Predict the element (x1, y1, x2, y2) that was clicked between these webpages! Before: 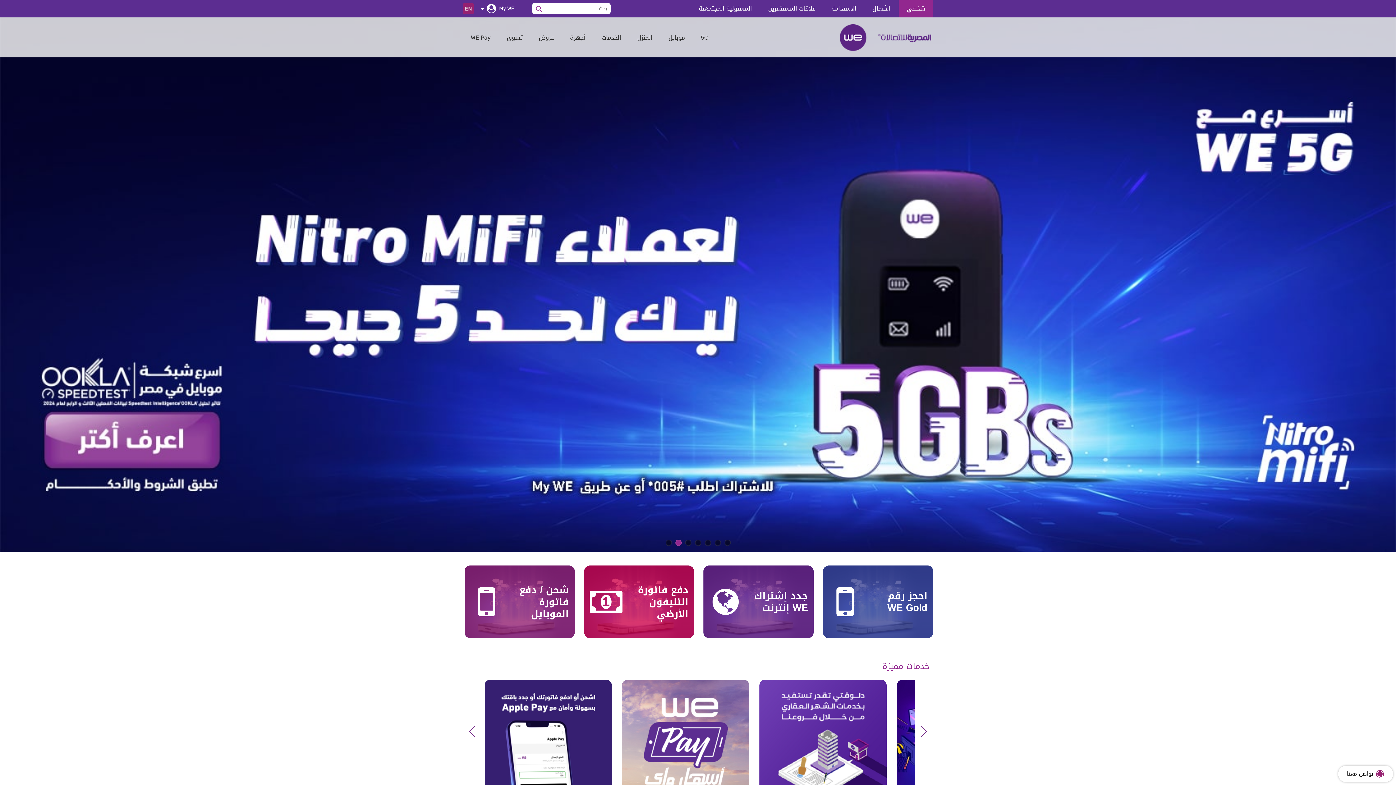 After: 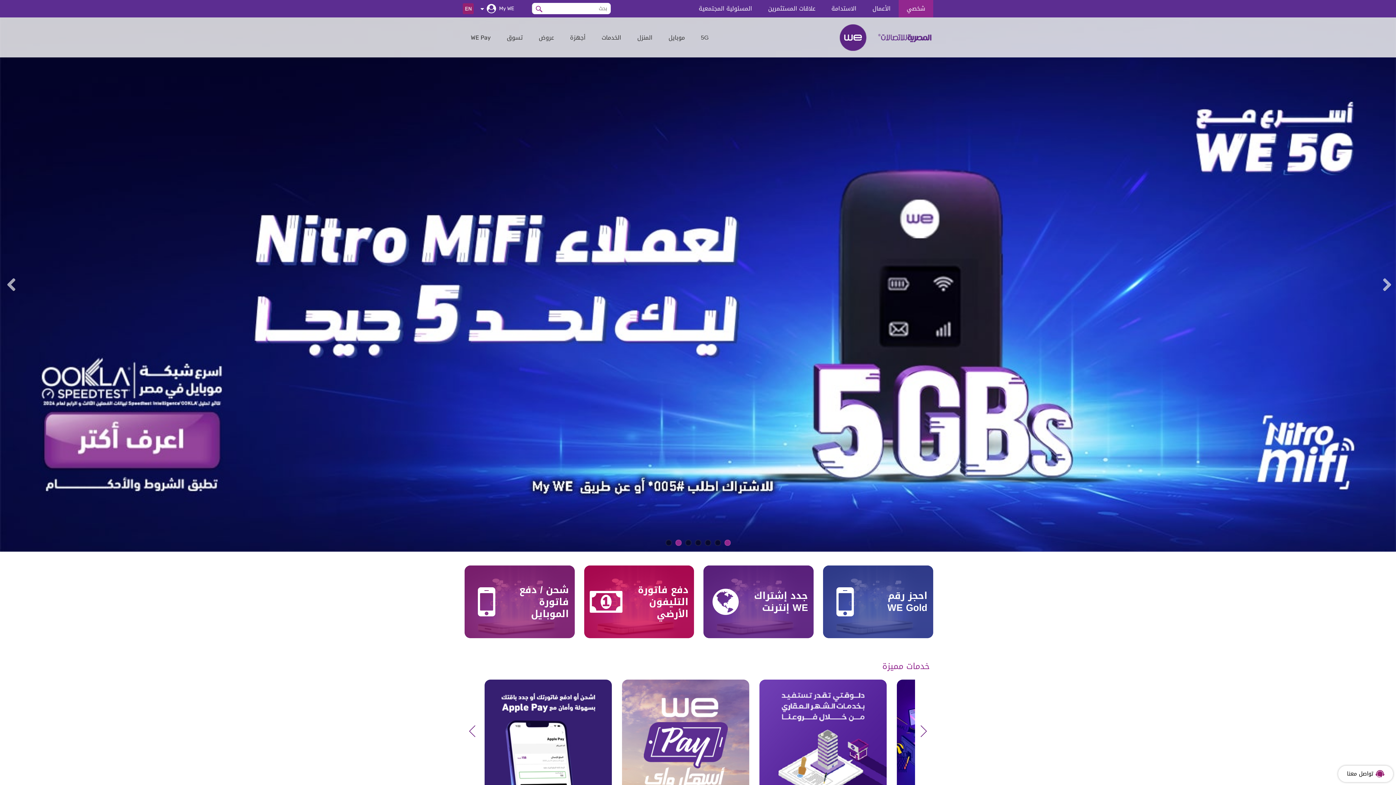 Action: label: 1 bbox: (724, 540, 730, 546)